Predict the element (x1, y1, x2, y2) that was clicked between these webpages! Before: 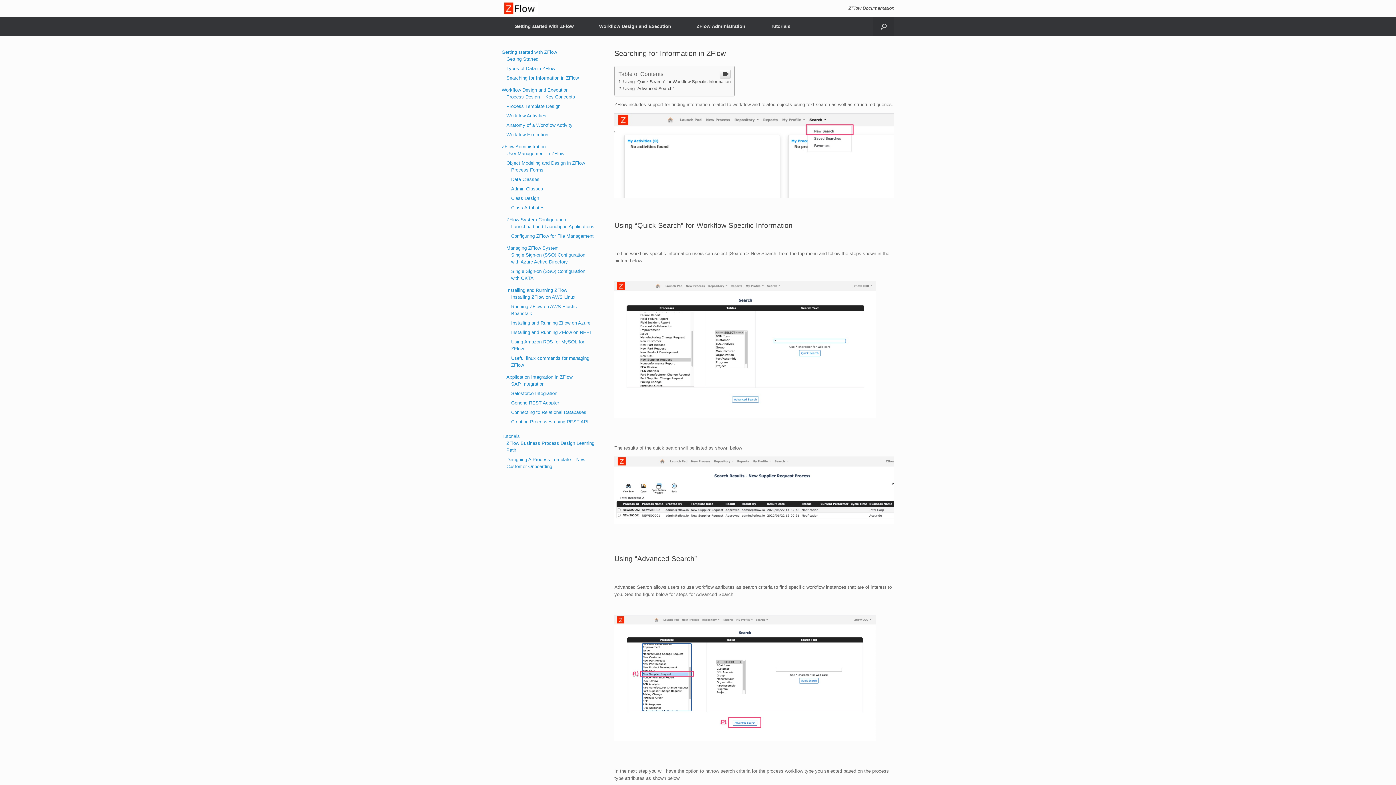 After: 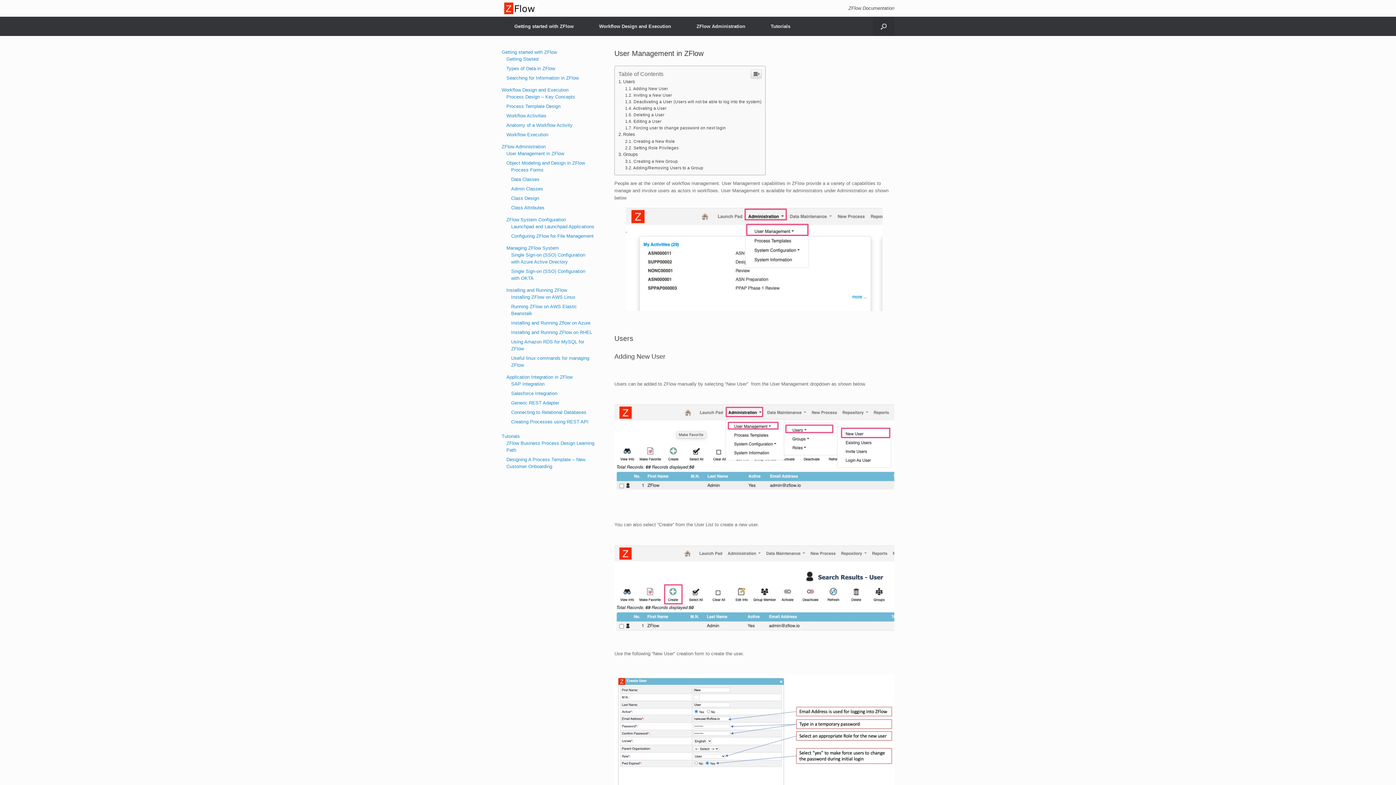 Action: label: User Management in ZFlow bbox: (506, 150, 564, 156)